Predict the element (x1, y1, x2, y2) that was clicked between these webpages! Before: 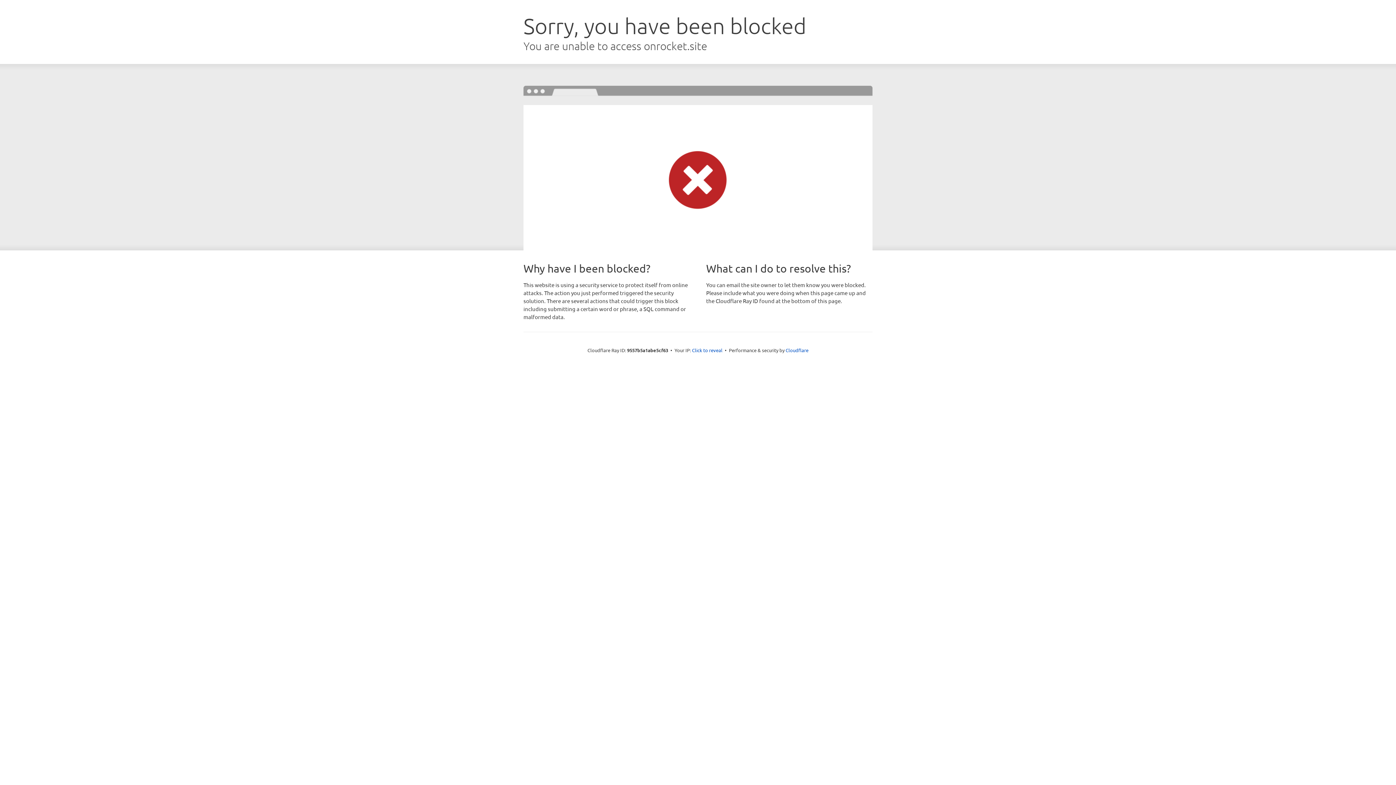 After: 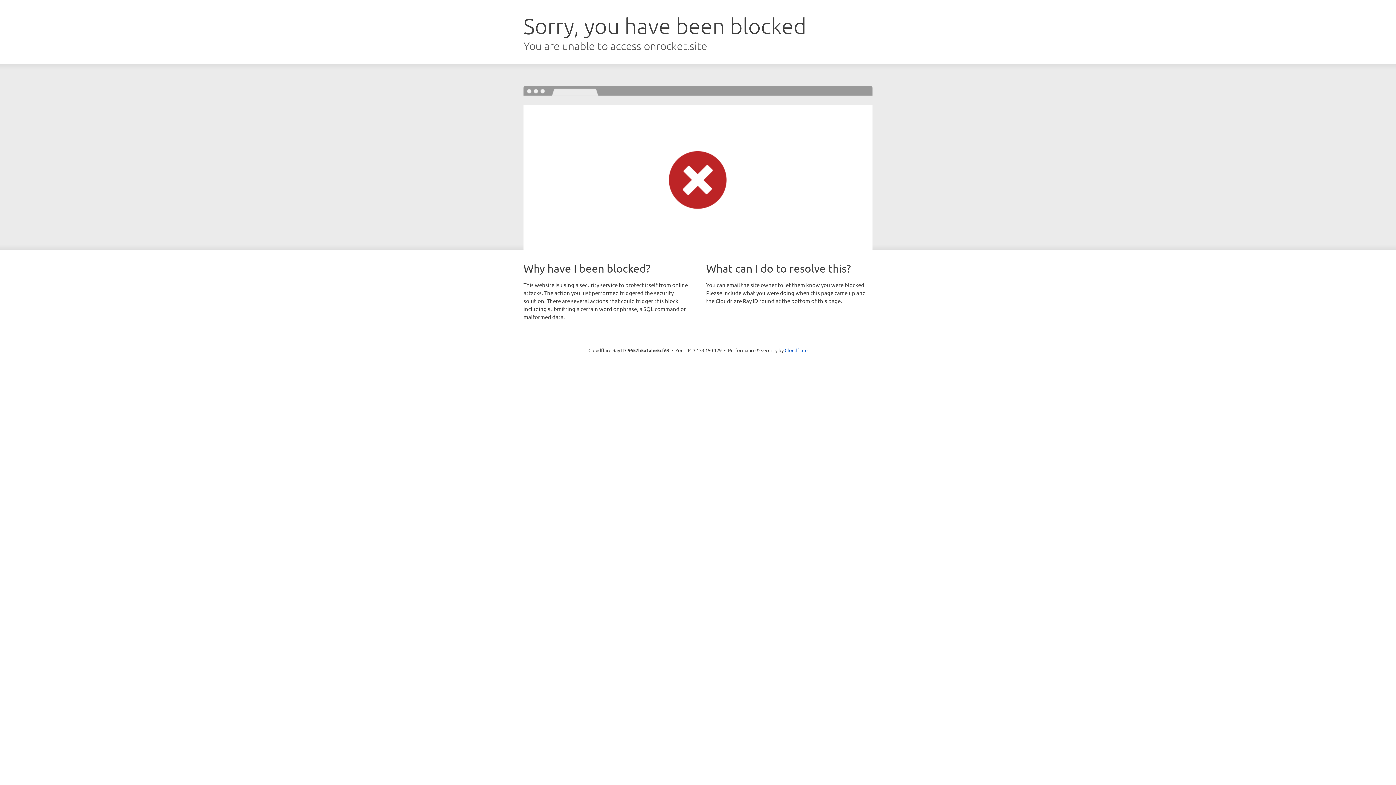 Action: bbox: (692, 346, 722, 353) label: Click to reveal